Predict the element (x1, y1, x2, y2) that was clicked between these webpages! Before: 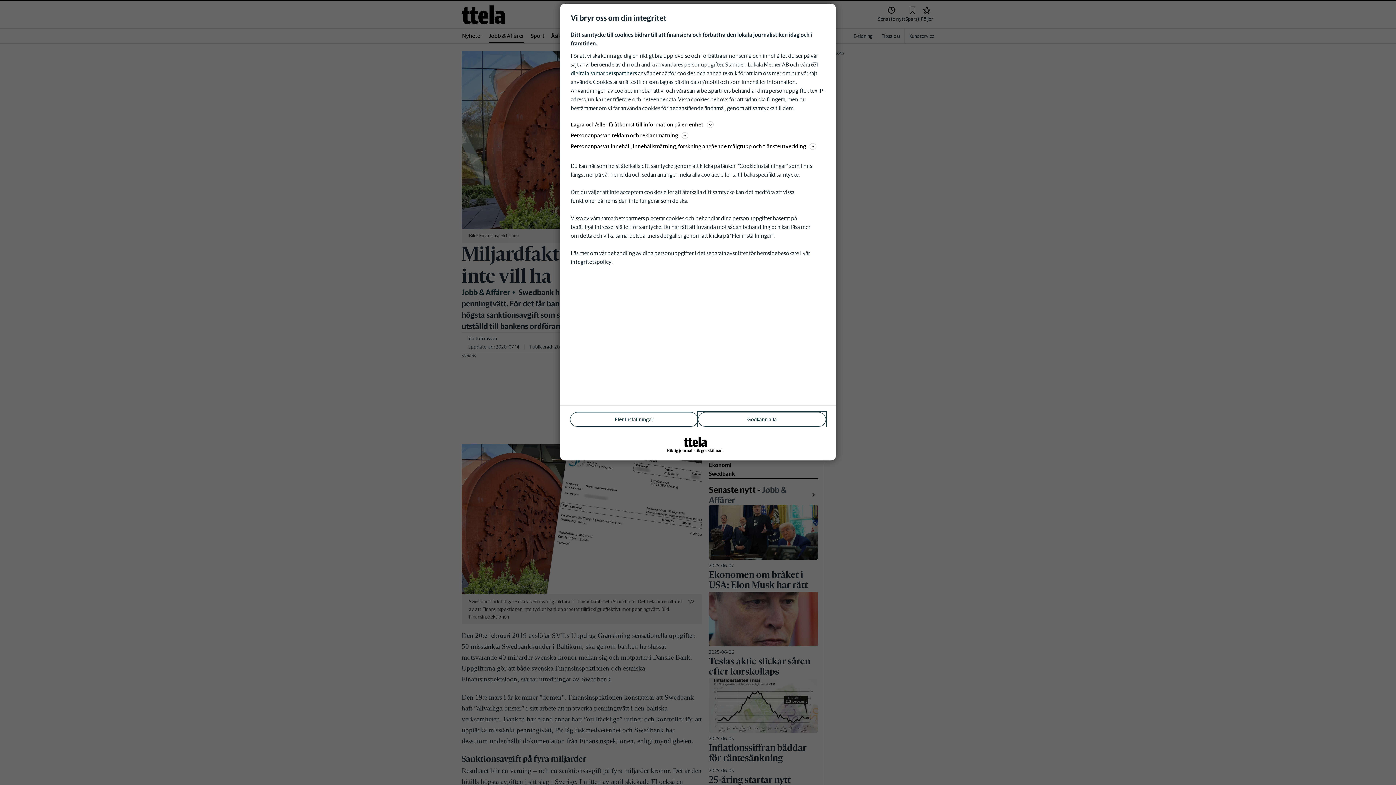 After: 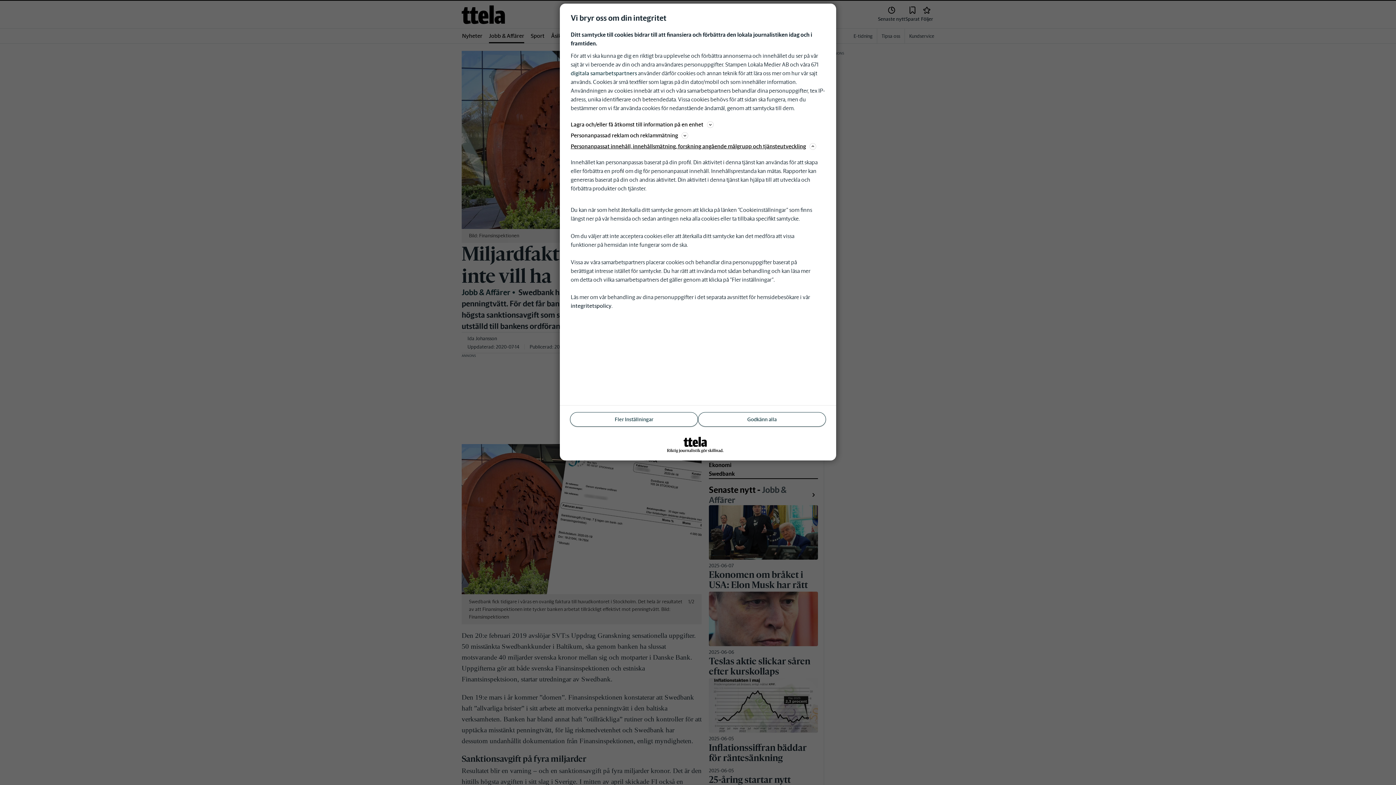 Action: bbox: (570, 141, 825, 150) label: Personanpassat innehåll, innehållsmätning, forskning angående målgrupp och tjänsteutveckling